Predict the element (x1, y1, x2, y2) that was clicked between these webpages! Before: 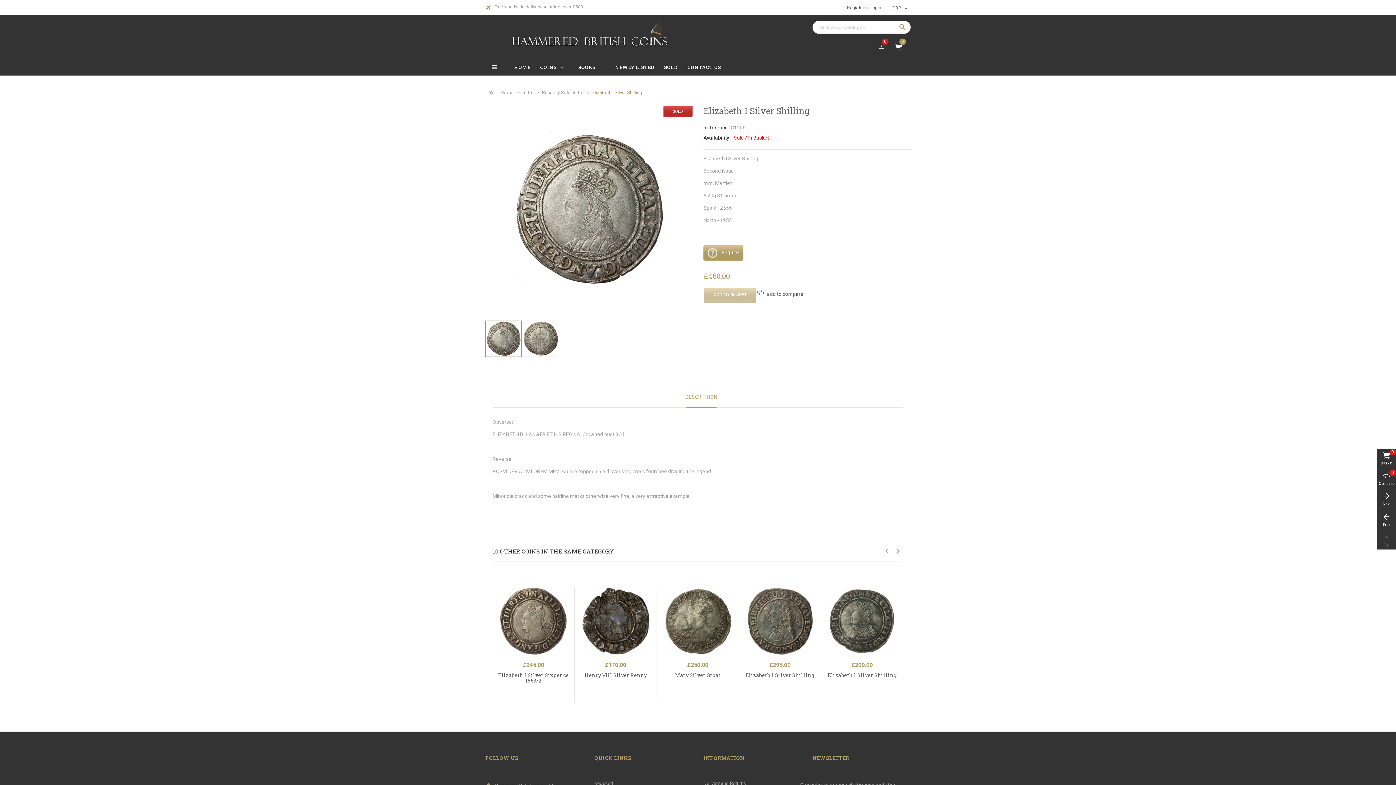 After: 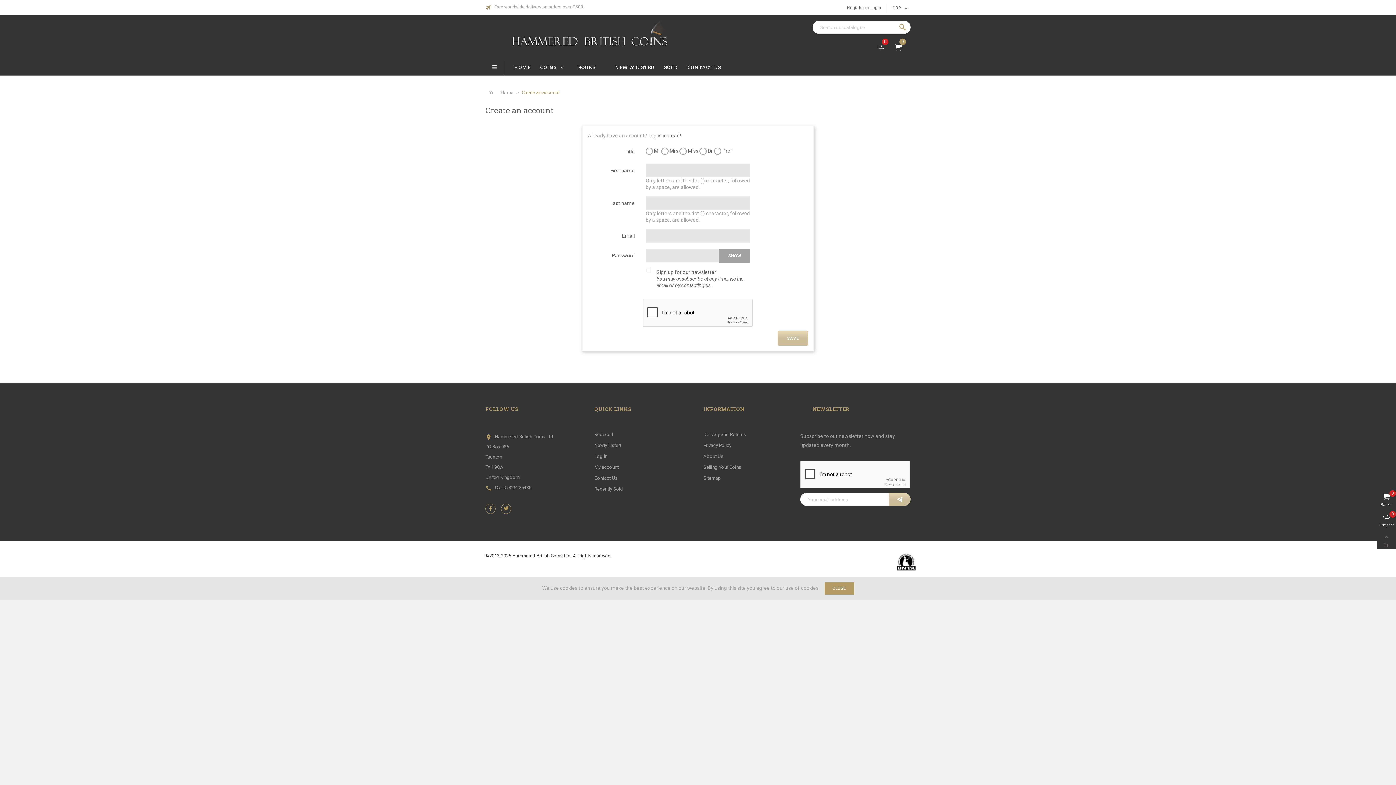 Action: label: Register  bbox: (847, 5, 865, 10)